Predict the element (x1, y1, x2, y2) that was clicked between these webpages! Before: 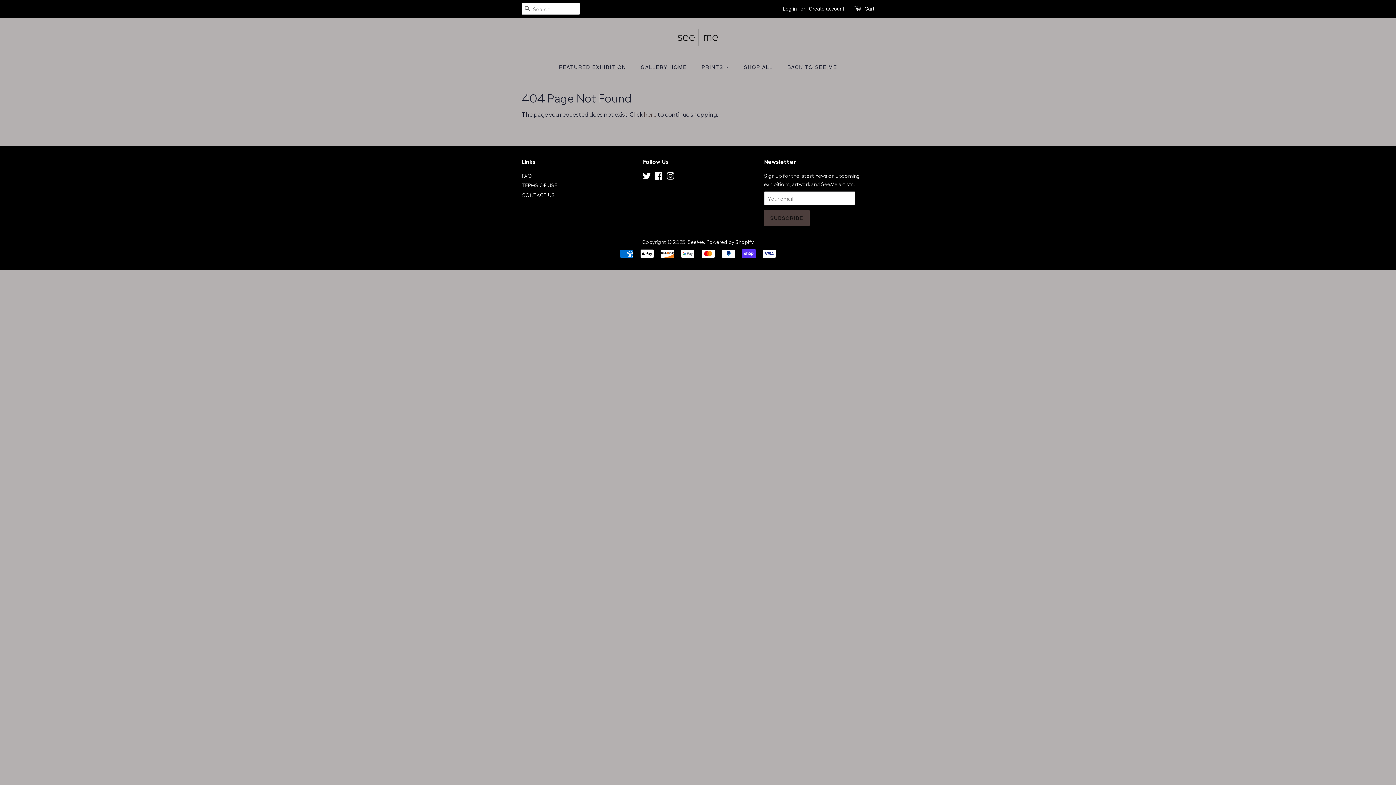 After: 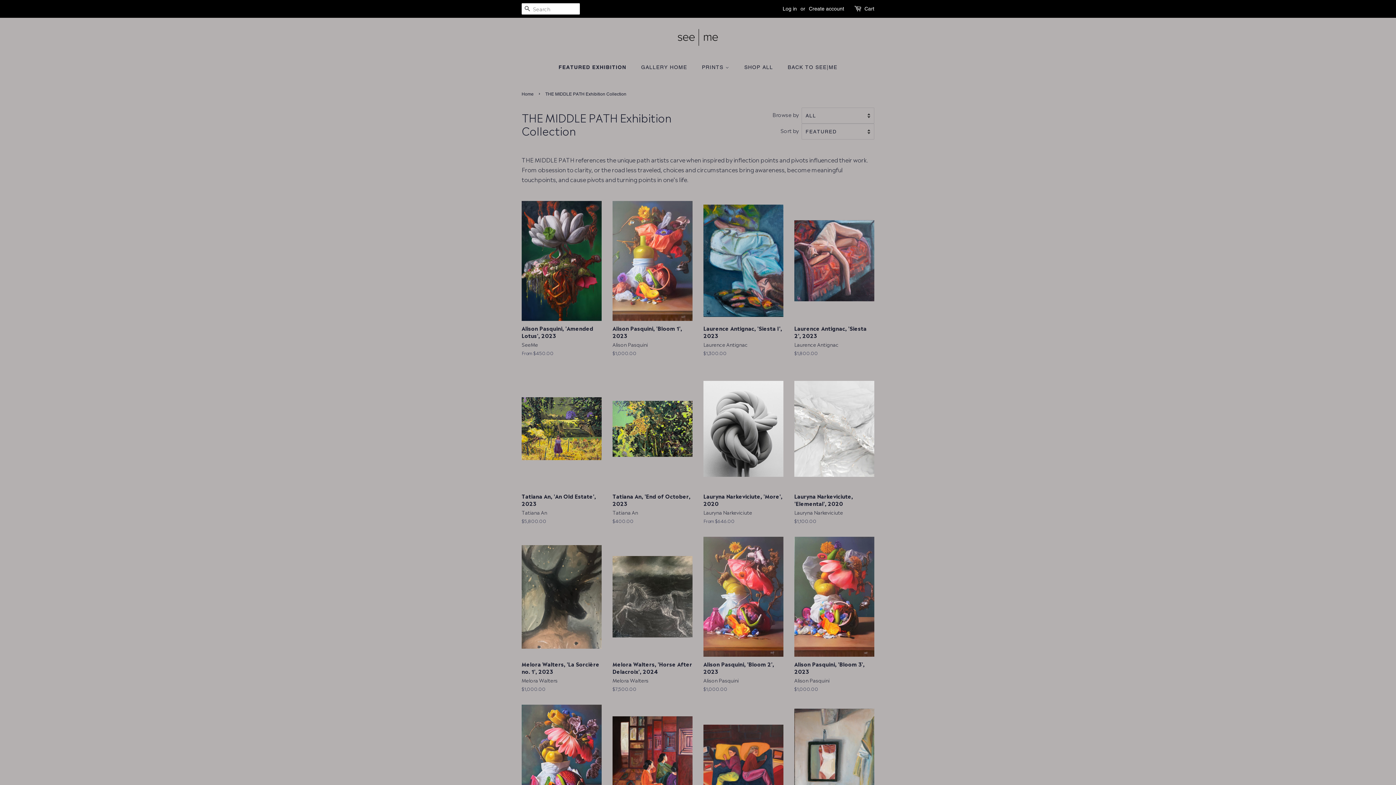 Action: bbox: (559, 60, 633, 74) label: FEATURED EXHIBITION